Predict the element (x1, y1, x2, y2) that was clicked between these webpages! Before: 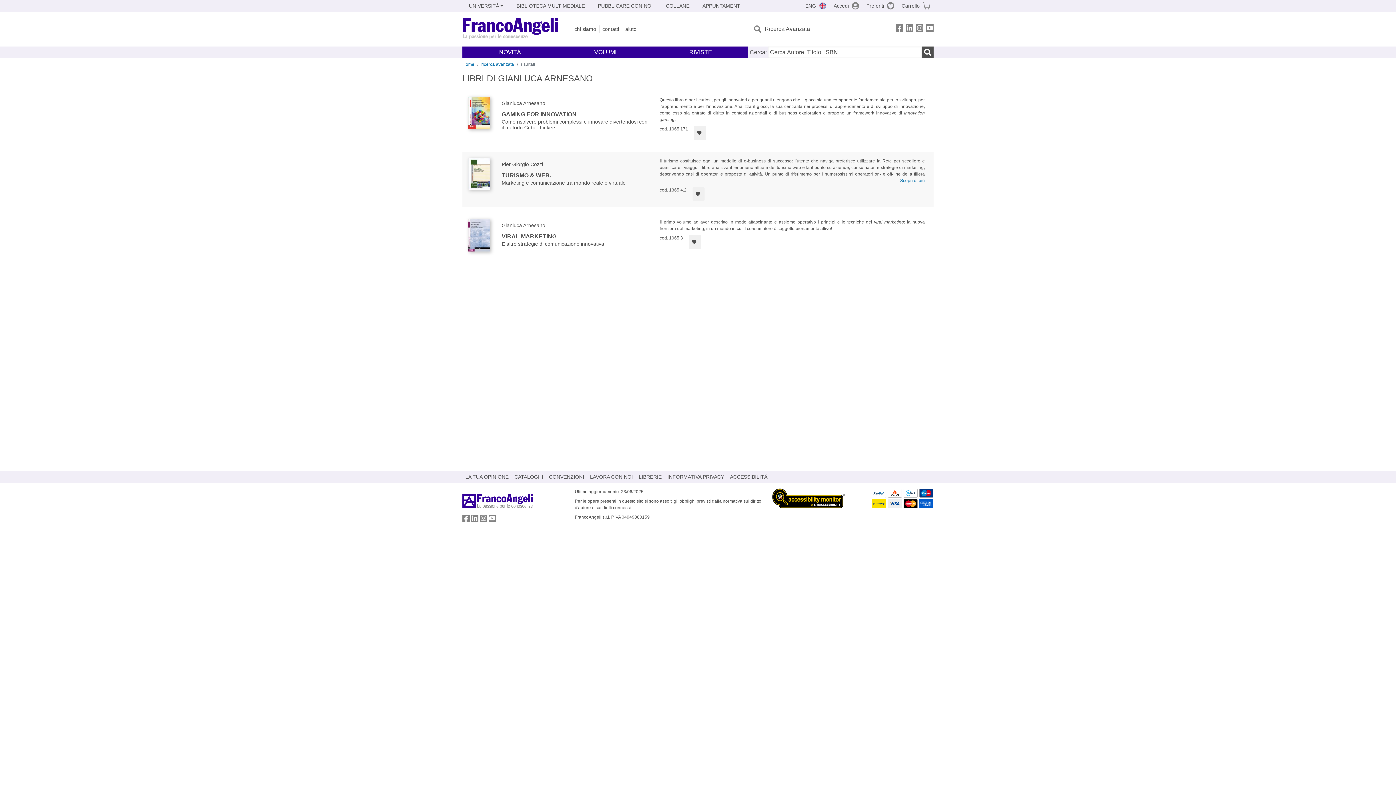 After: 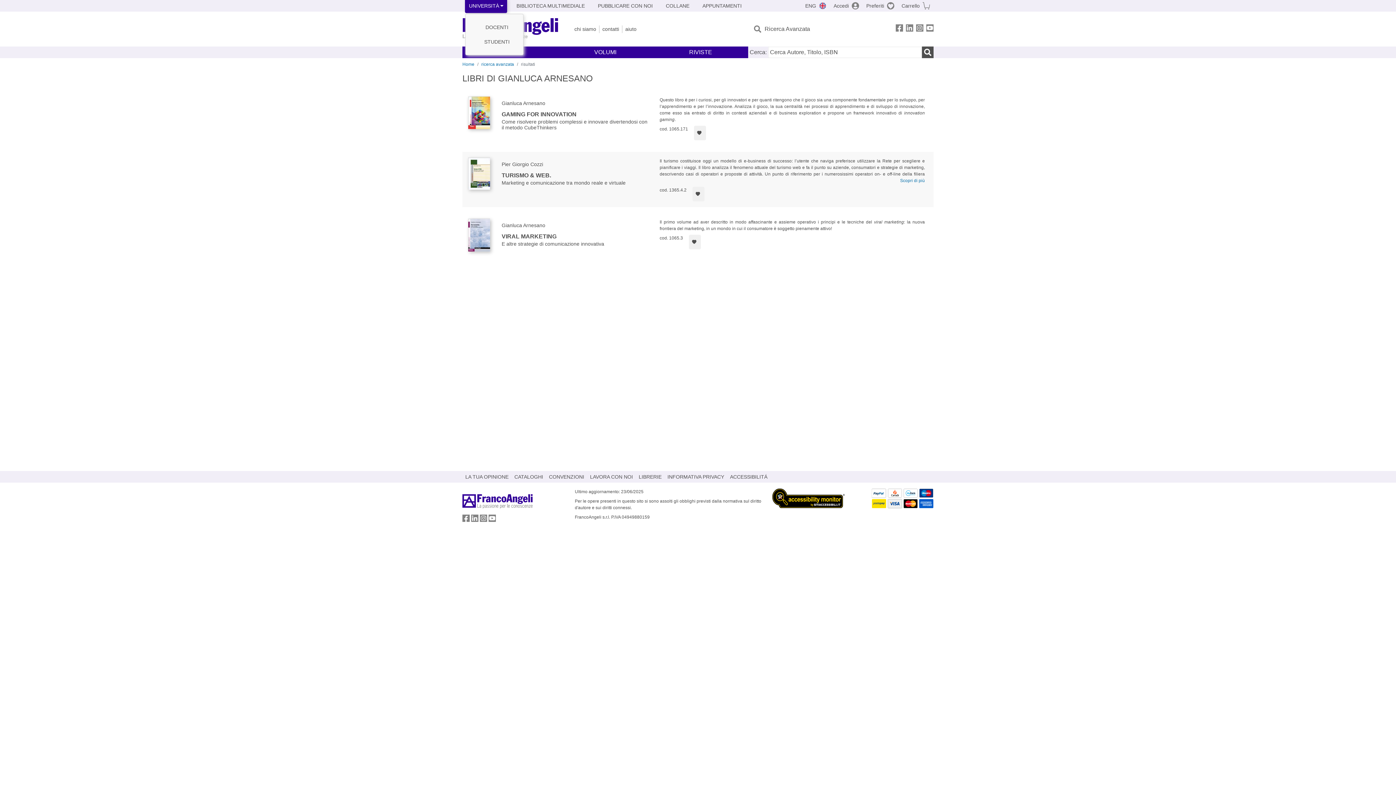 Action: label: UNIVERSITÀ bbox: (465, -1, 507, 13)